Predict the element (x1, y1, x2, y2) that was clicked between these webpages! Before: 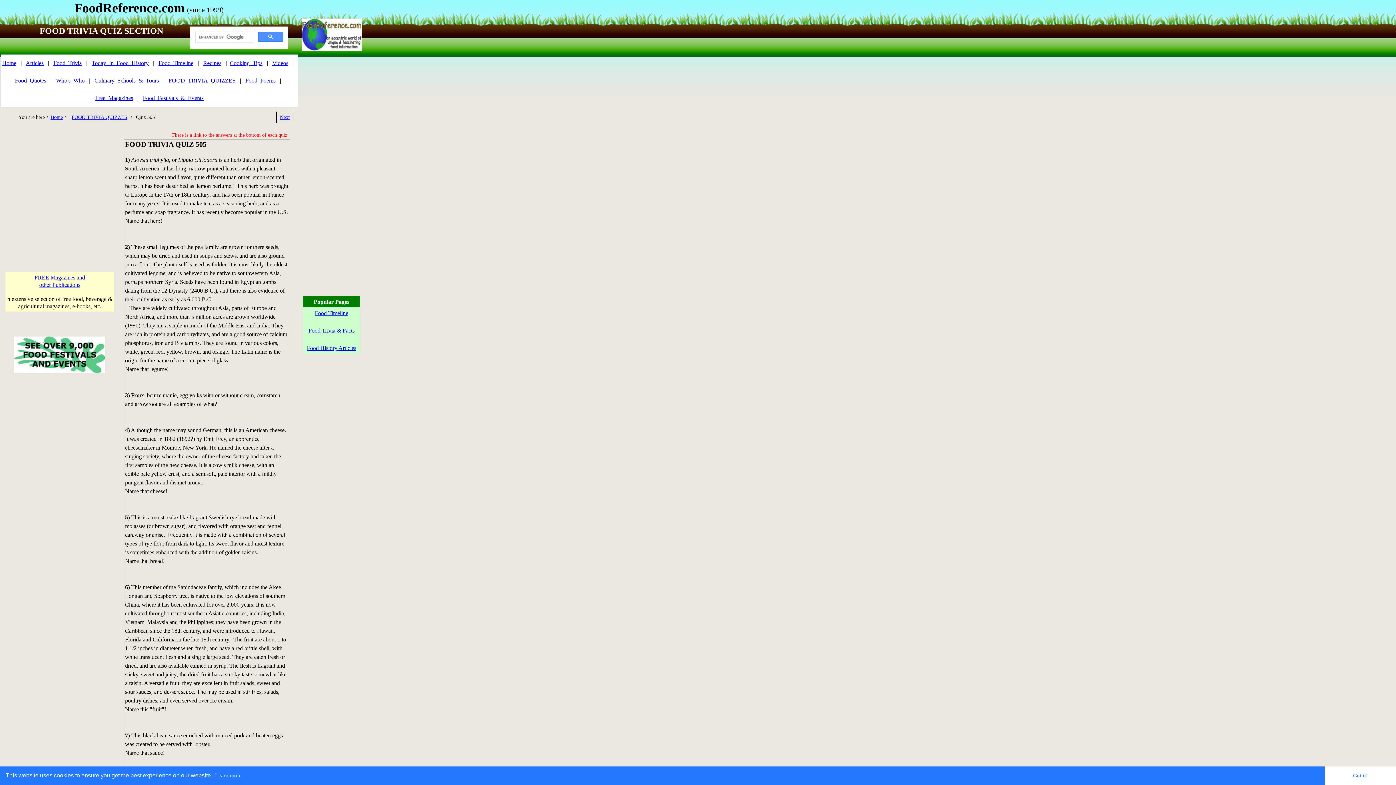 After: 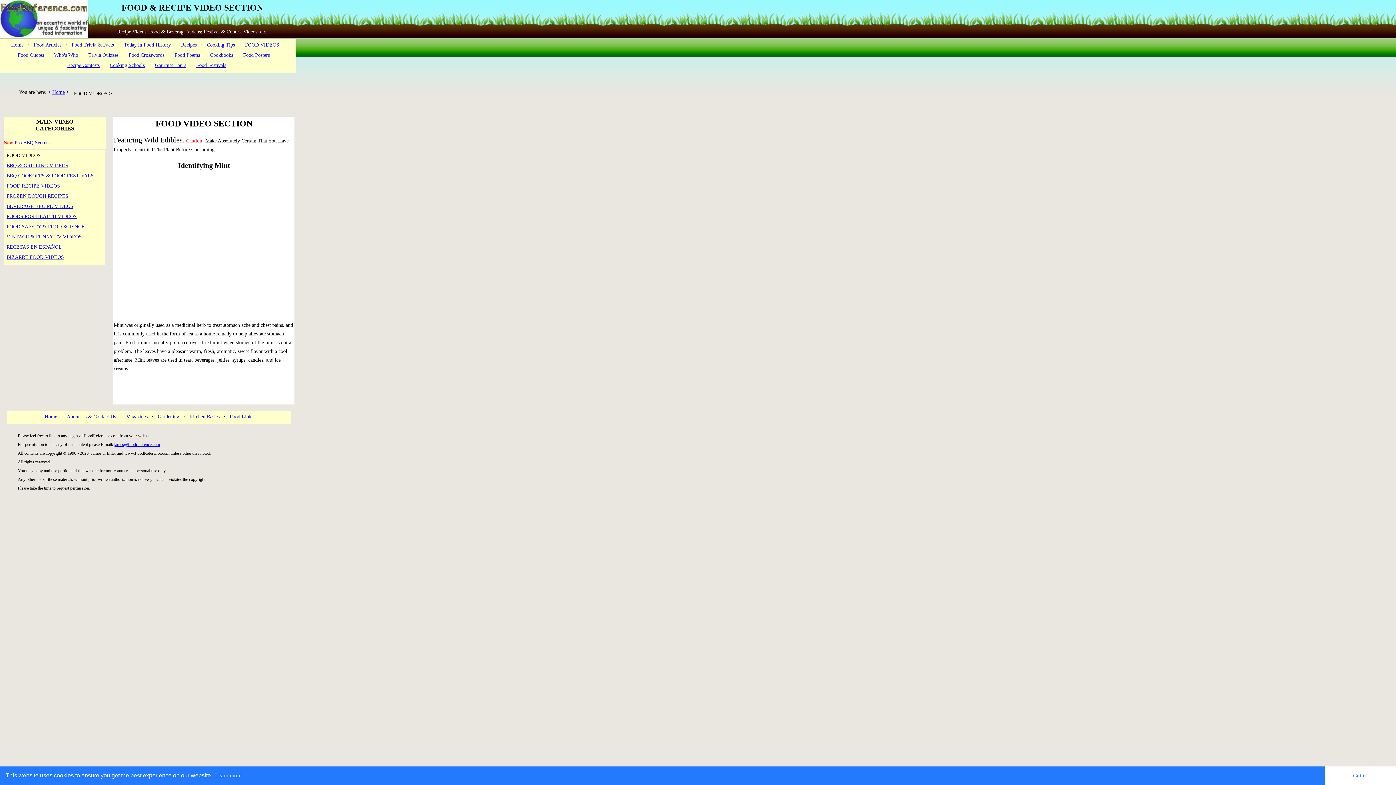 Action: label: Videos bbox: (272, 60, 288, 66)